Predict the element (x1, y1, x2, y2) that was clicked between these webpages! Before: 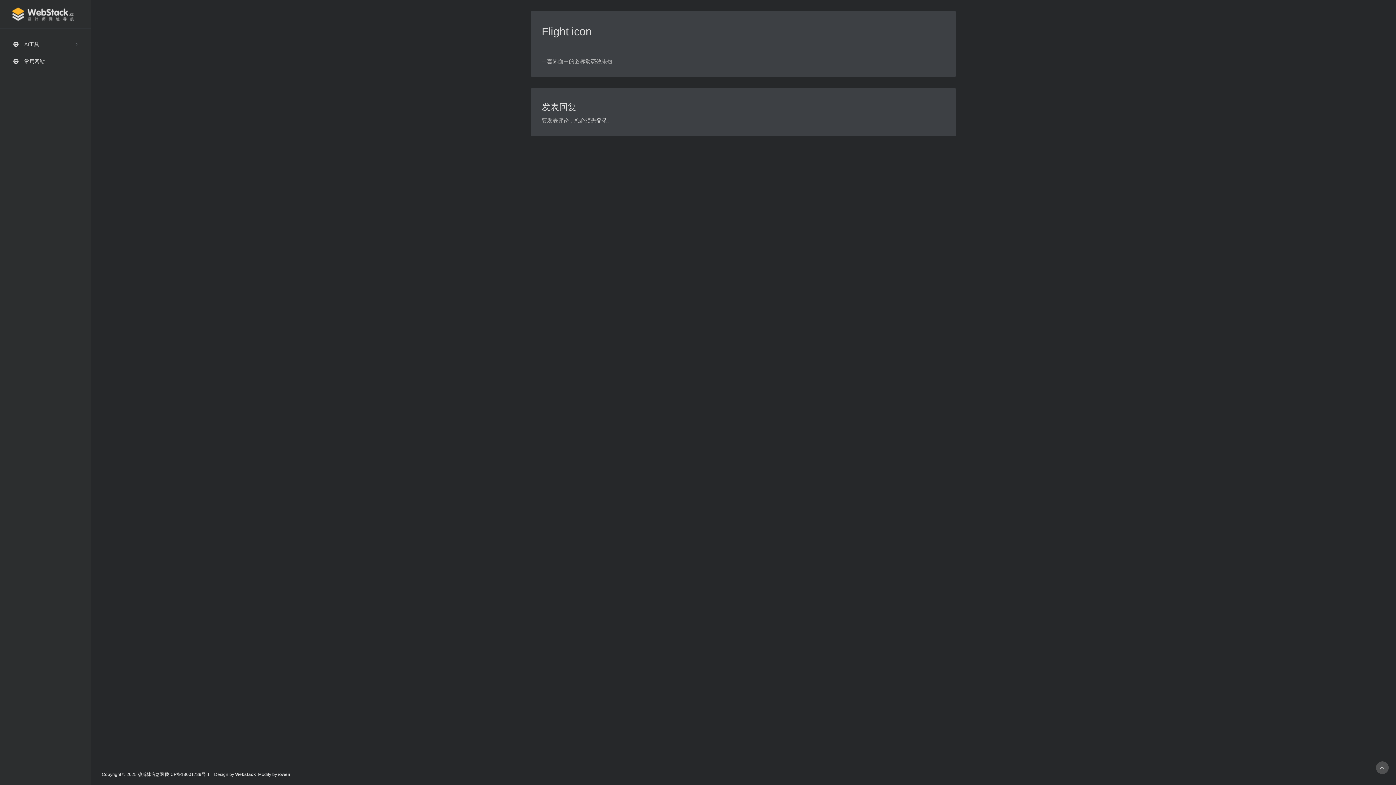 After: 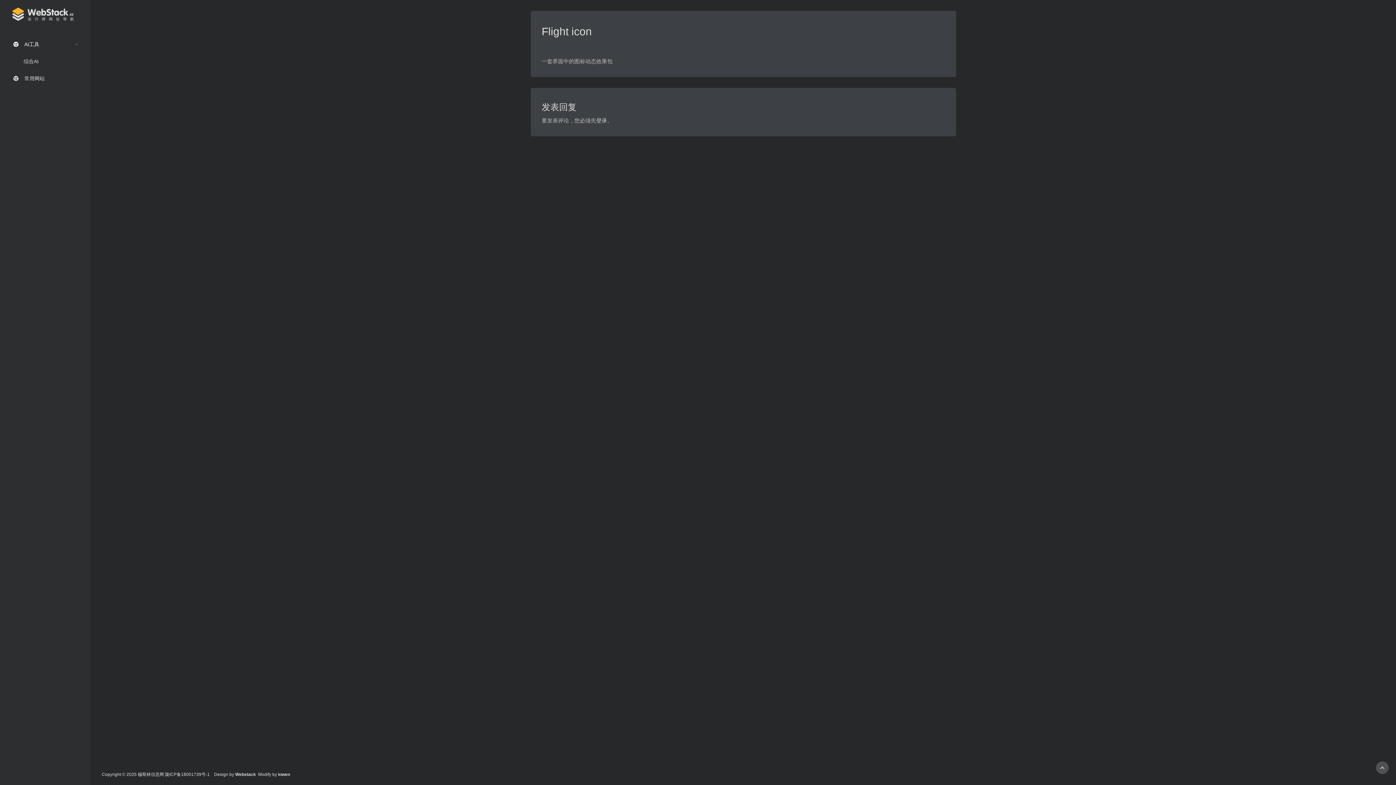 Action: bbox: (10, 36, 80, 53) label:  AI工具